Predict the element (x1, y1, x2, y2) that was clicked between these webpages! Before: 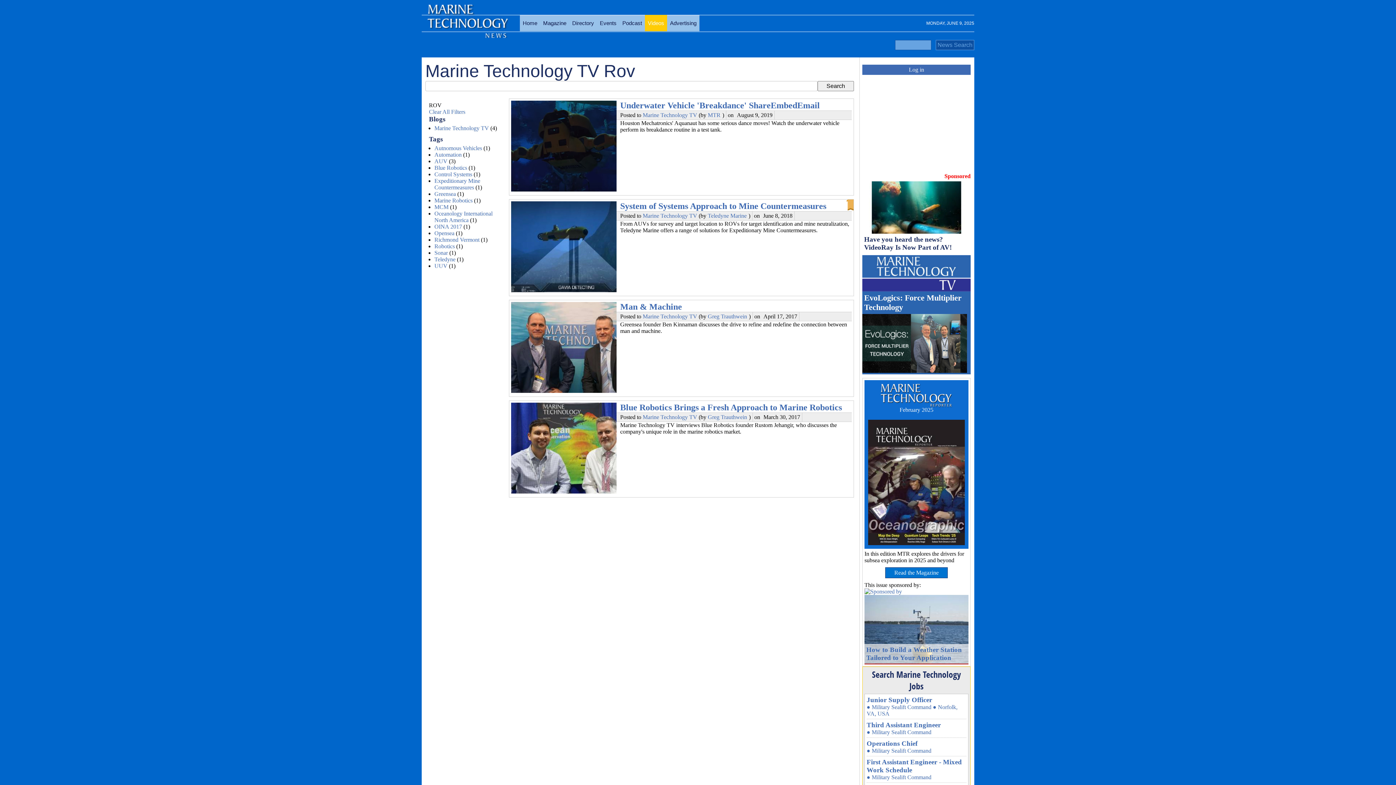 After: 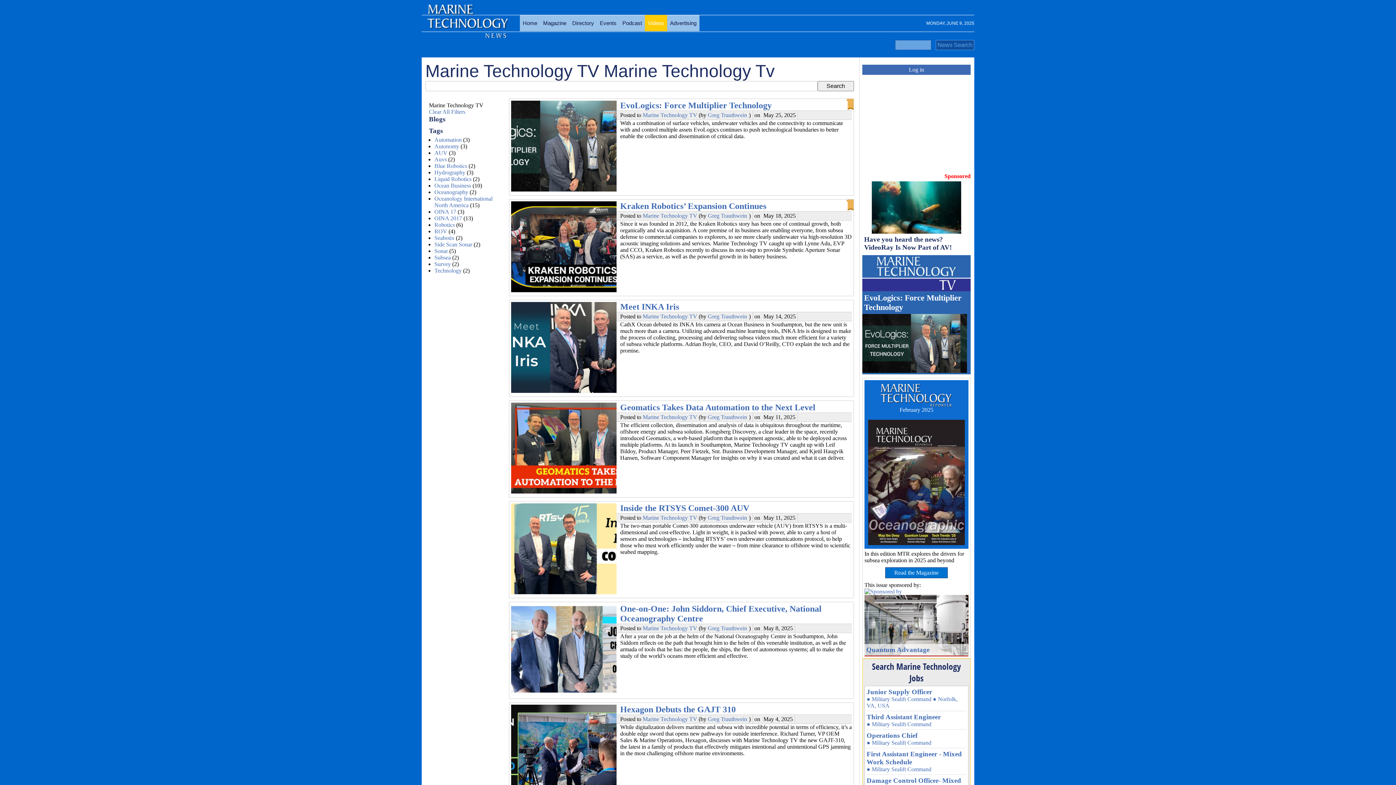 Action: bbox: (642, 212, 697, 218) label: Marine Technology TV